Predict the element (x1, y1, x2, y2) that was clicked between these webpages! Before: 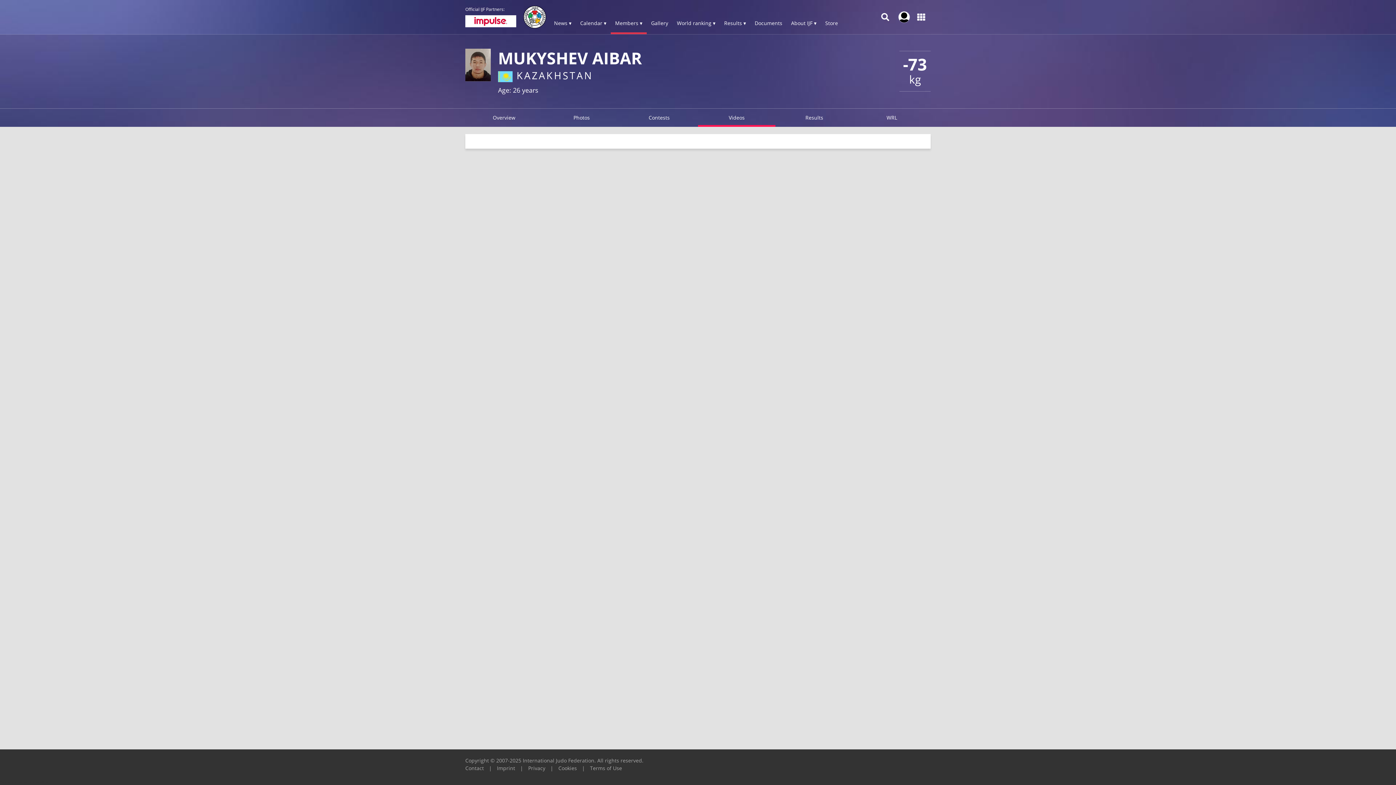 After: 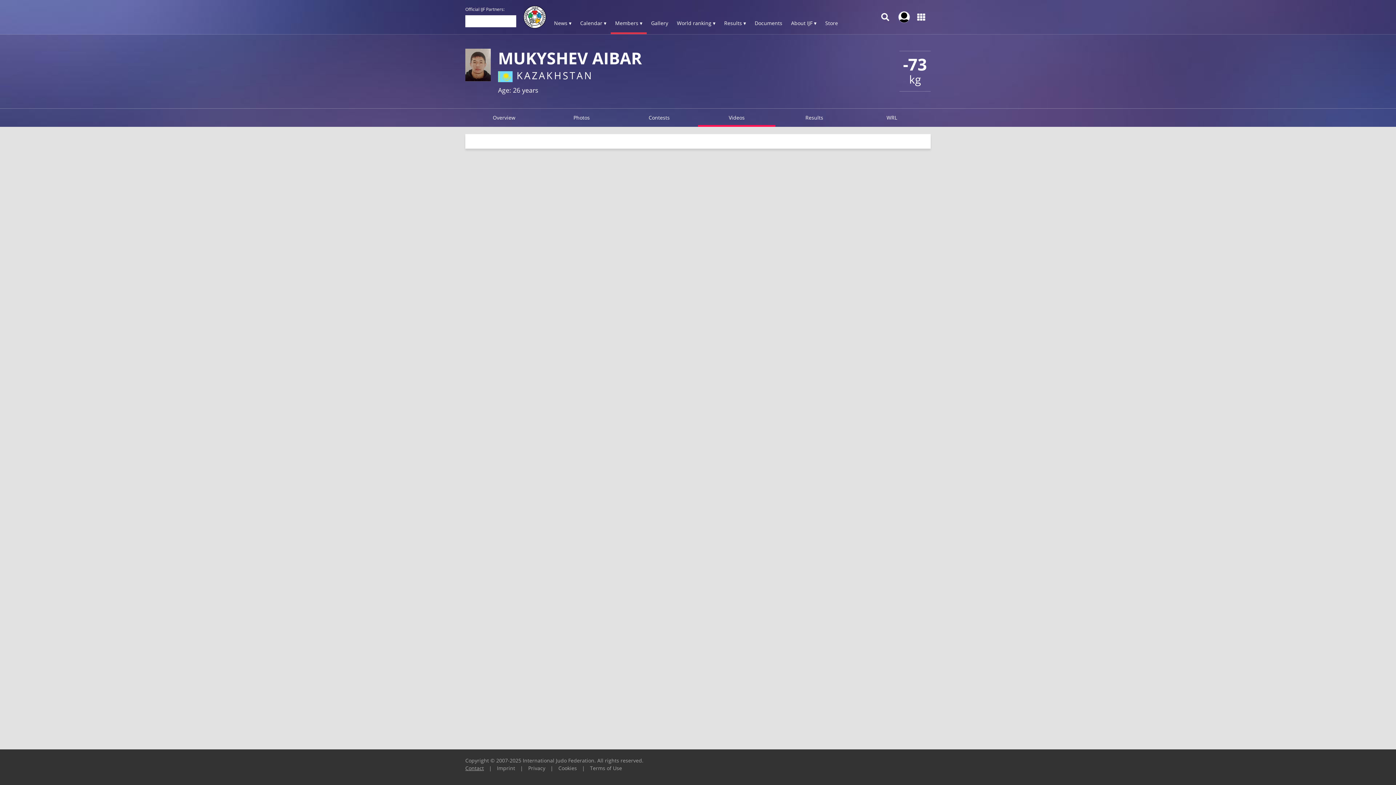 Action: bbox: (465, 765, 484, 772) label: Contact